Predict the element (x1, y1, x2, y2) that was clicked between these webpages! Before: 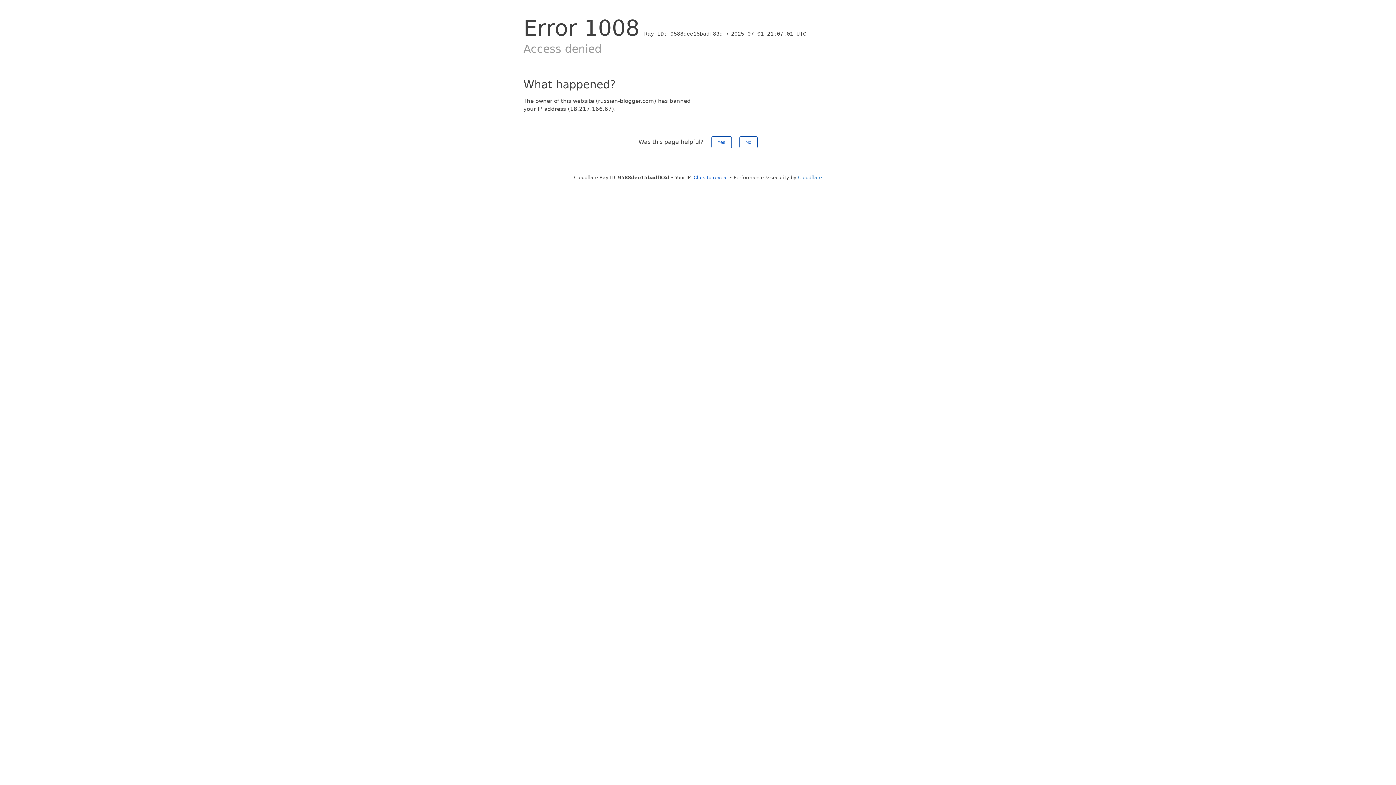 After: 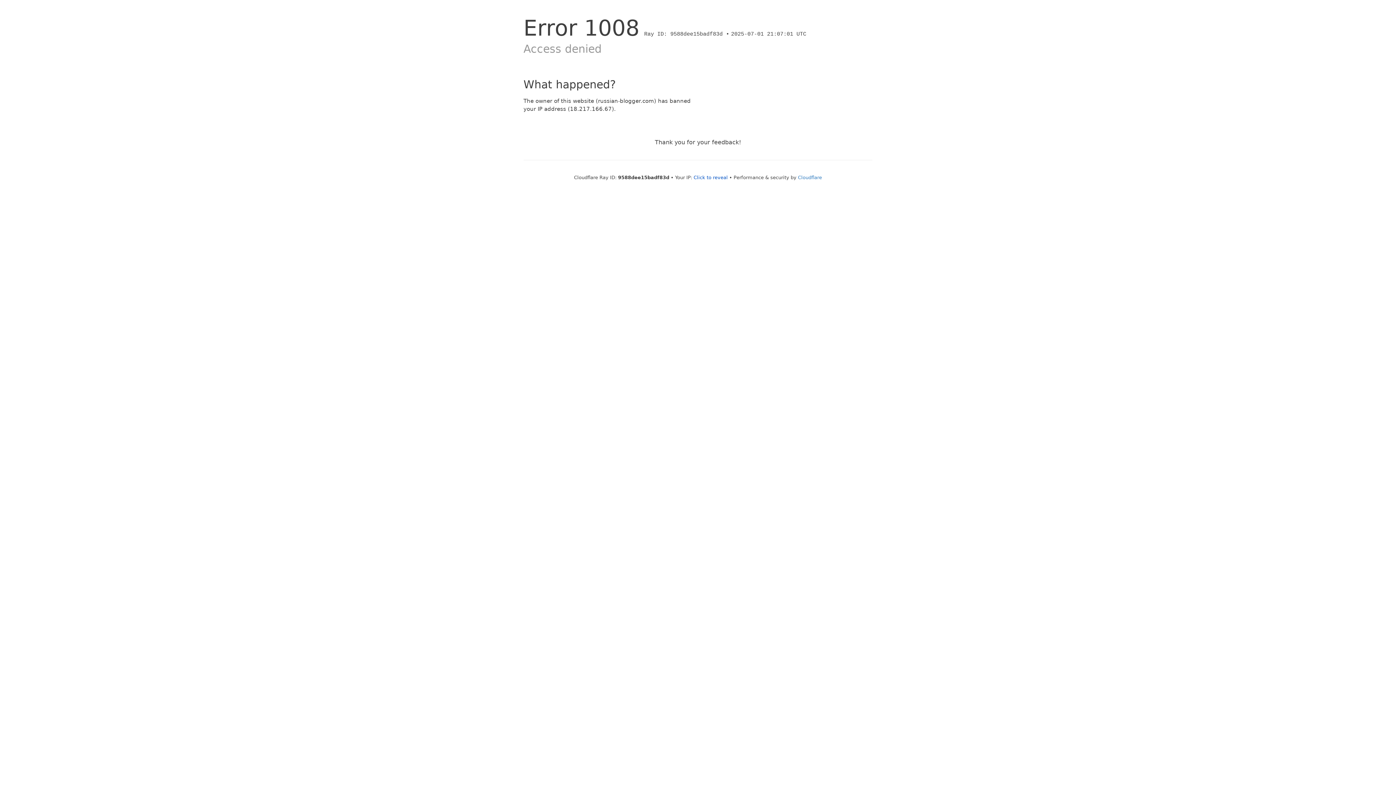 Action: bbox: (739, 136, 757, 148) label: No